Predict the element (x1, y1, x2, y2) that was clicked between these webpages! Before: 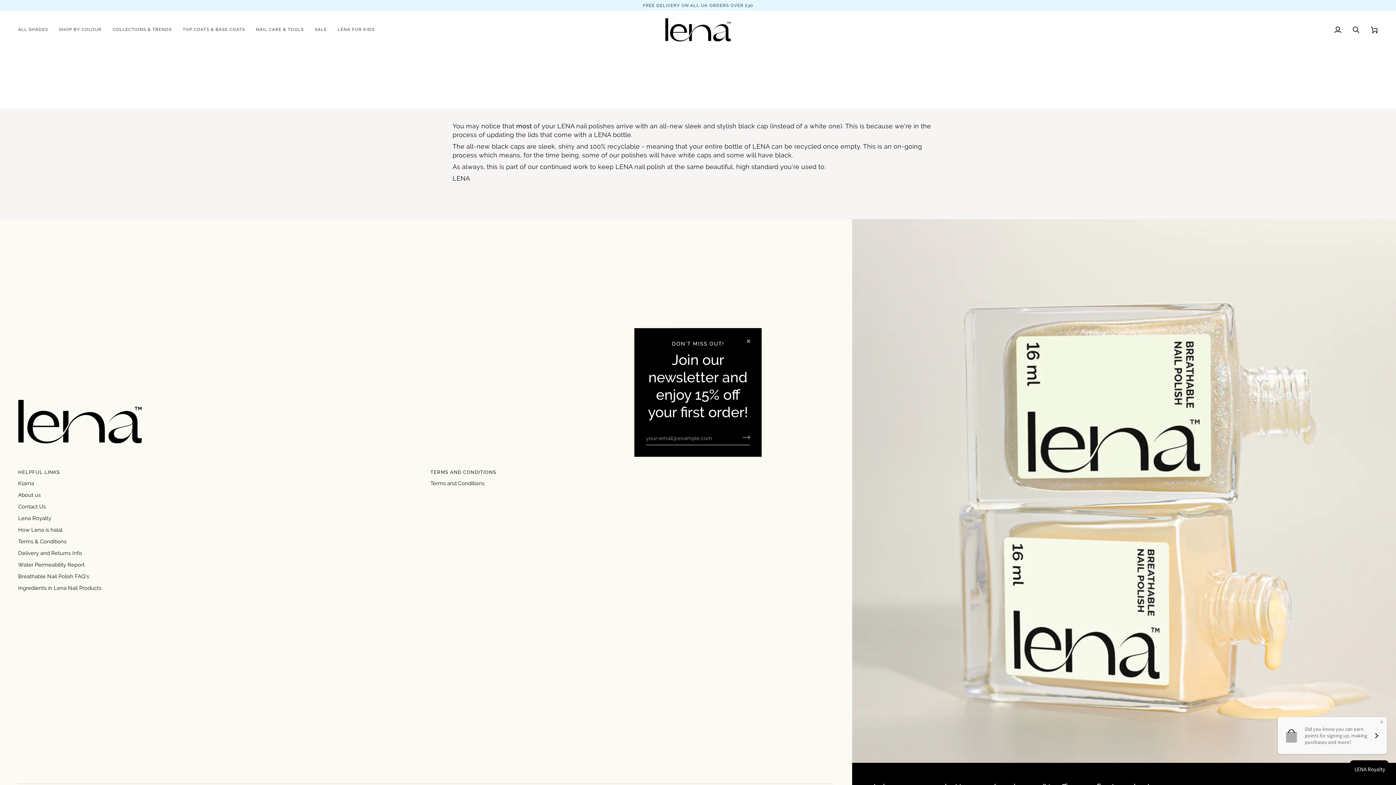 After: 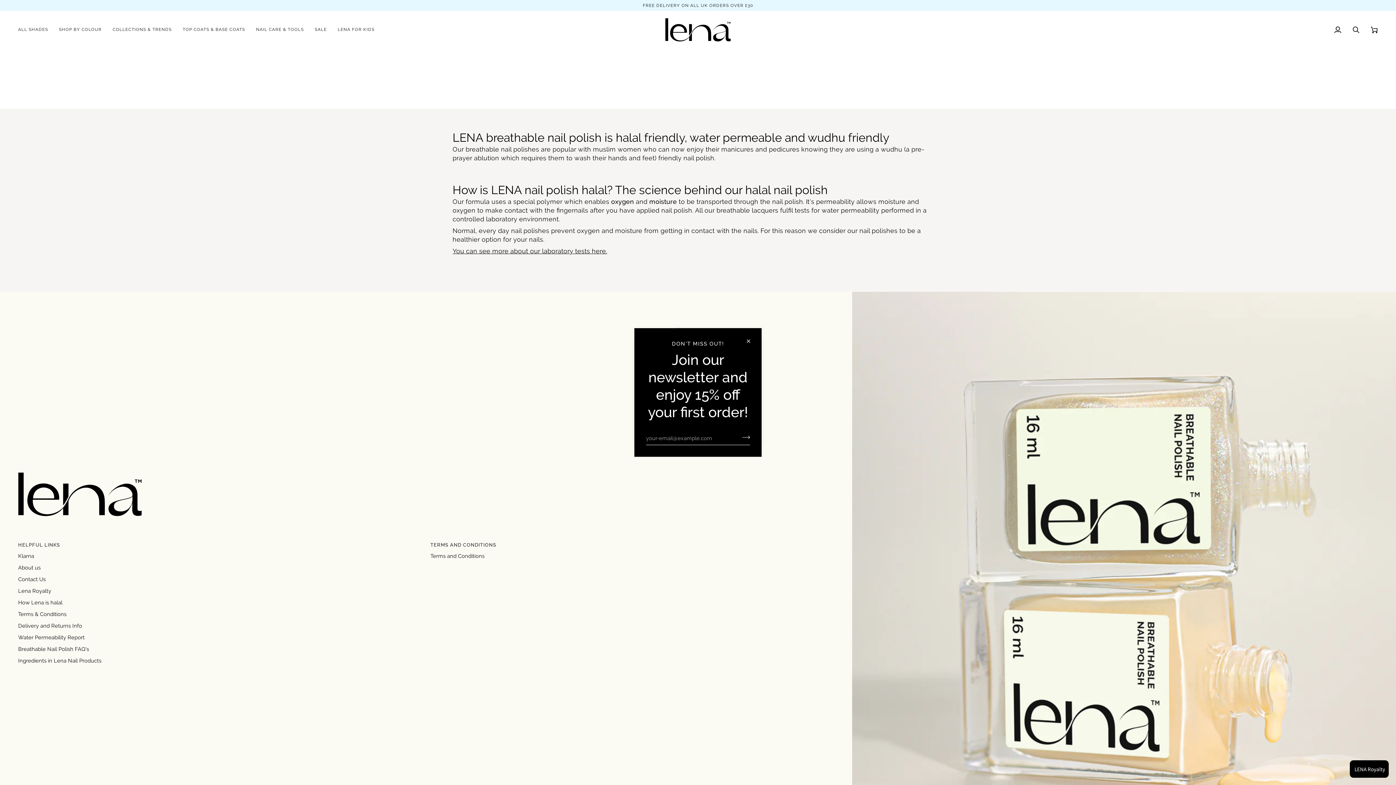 Action: bbox: (18, 526, 62, 533) label: How Lena is halal